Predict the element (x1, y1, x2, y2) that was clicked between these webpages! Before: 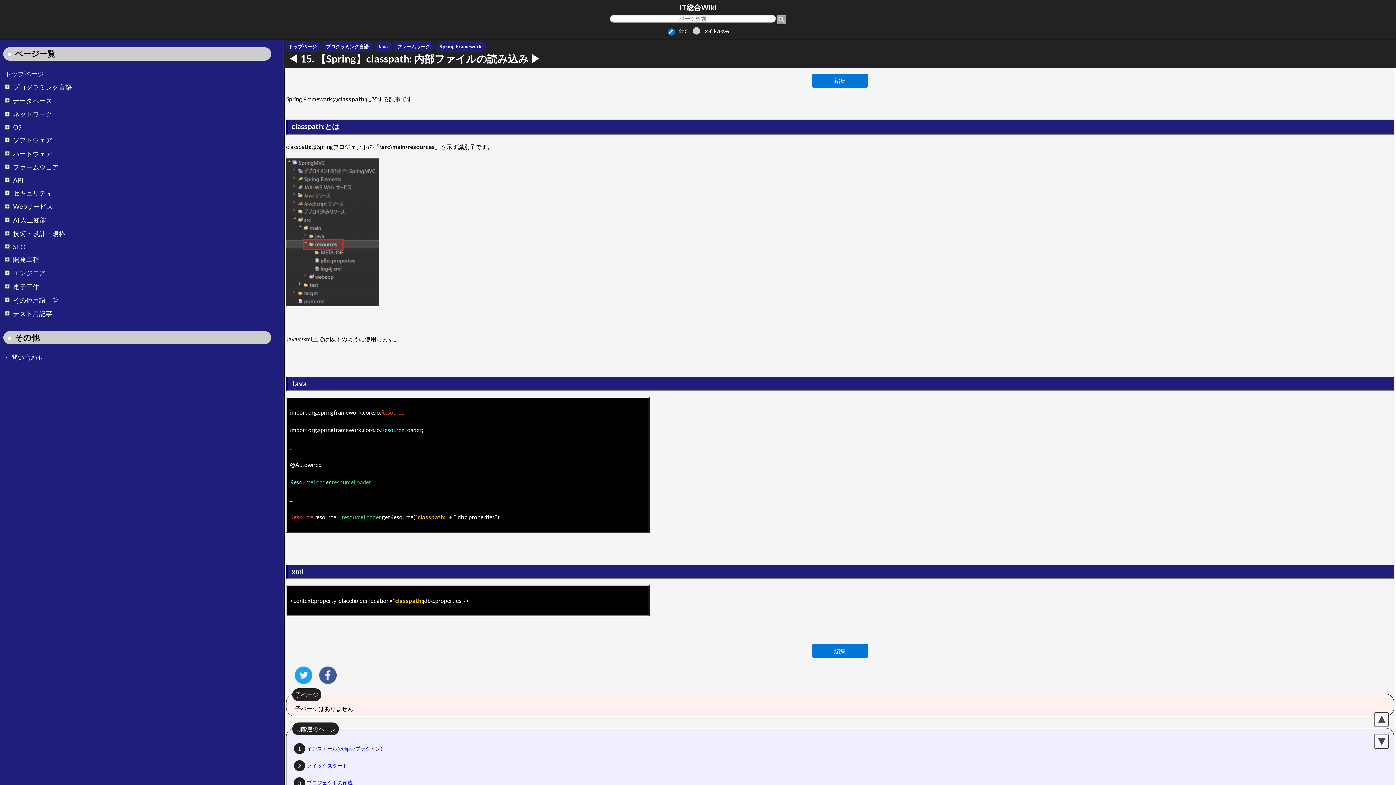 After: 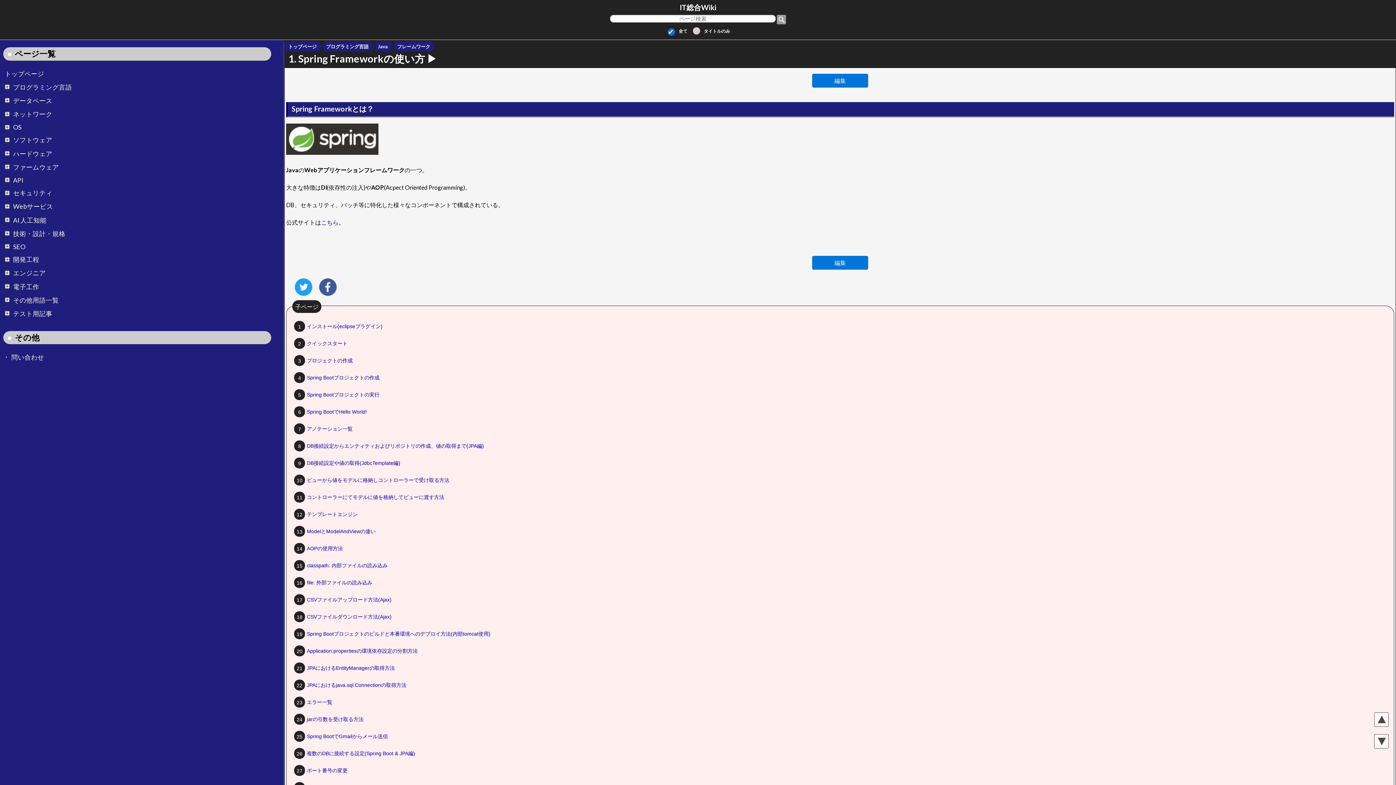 Action: label: Spring Framework bbox: (437, 41, 482, 51)